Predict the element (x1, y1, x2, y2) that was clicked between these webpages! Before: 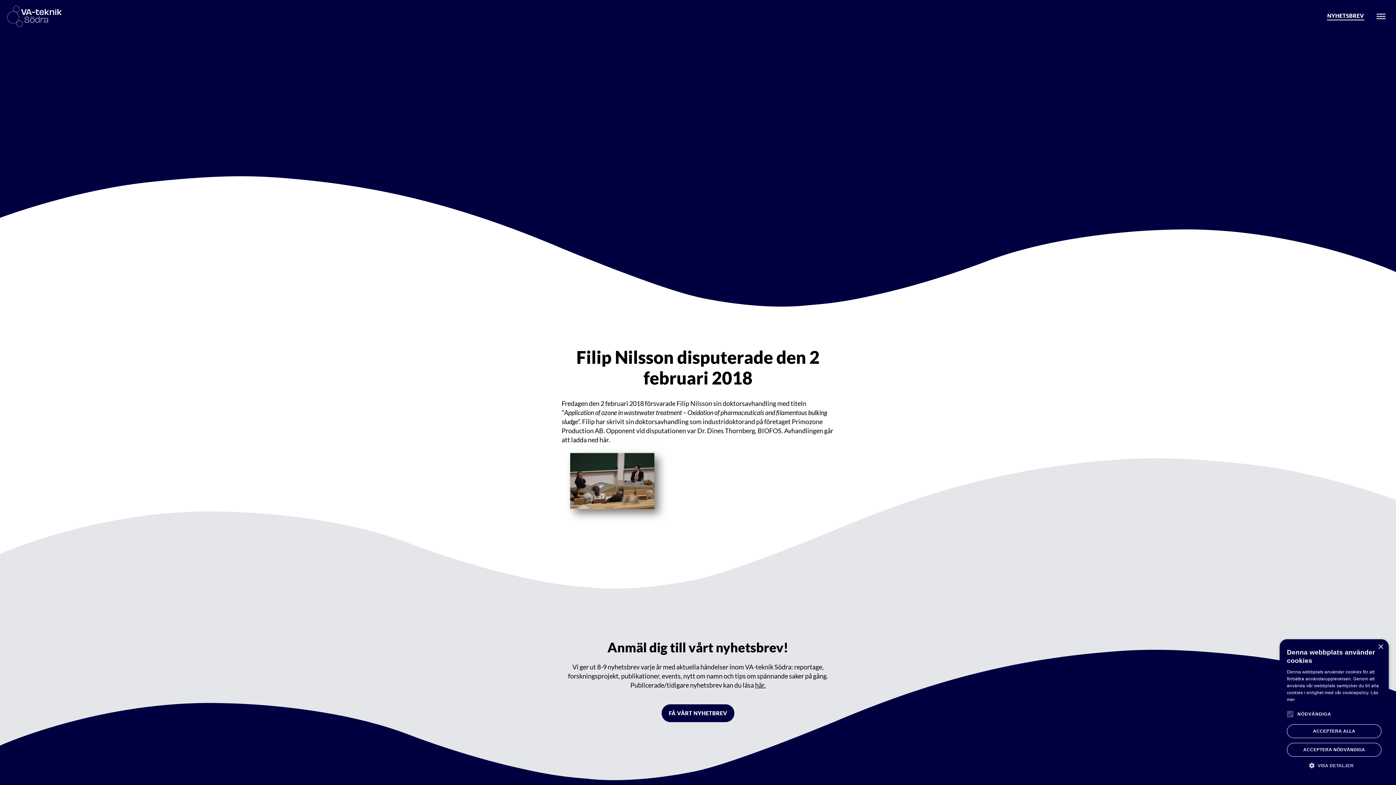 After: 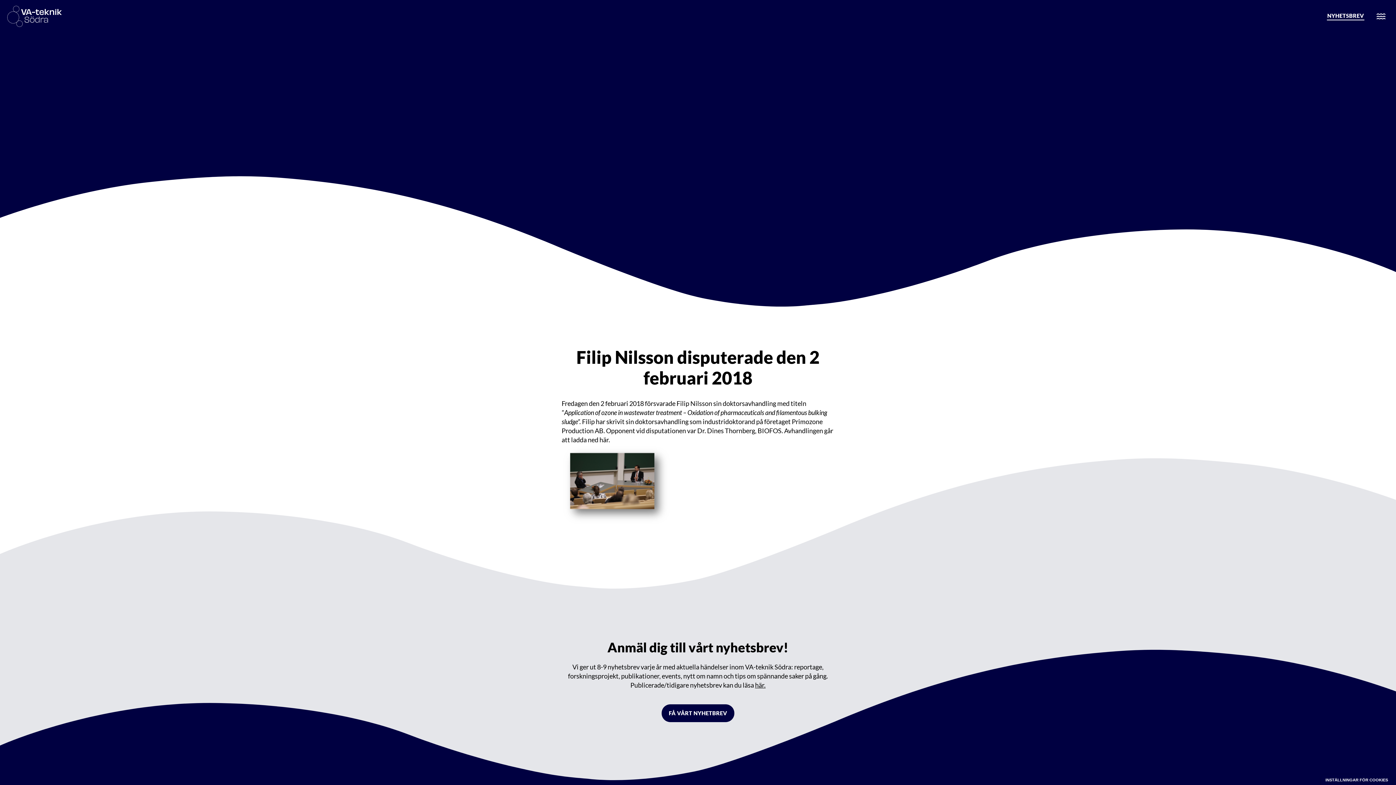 Action: bbox: (1378, 644, 1383, 650) label: Close